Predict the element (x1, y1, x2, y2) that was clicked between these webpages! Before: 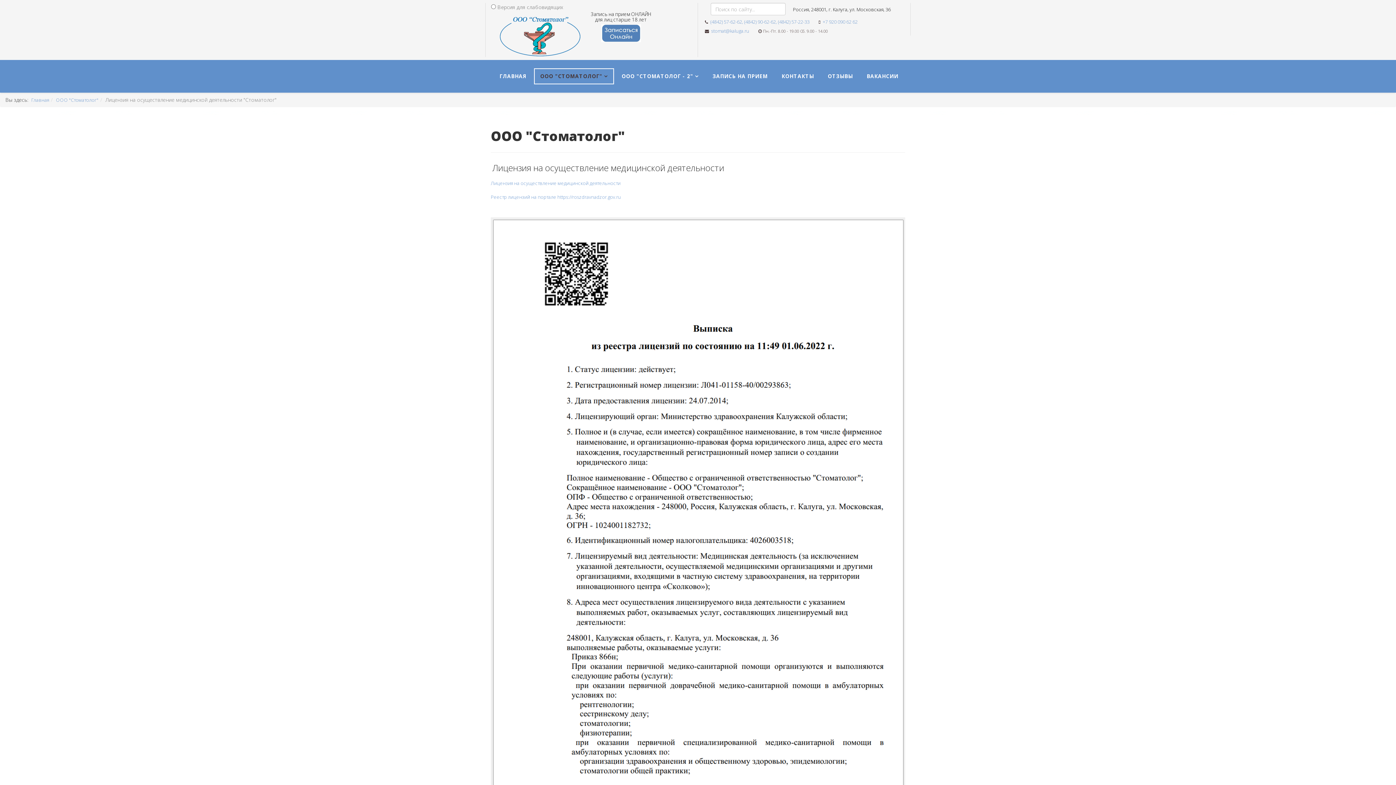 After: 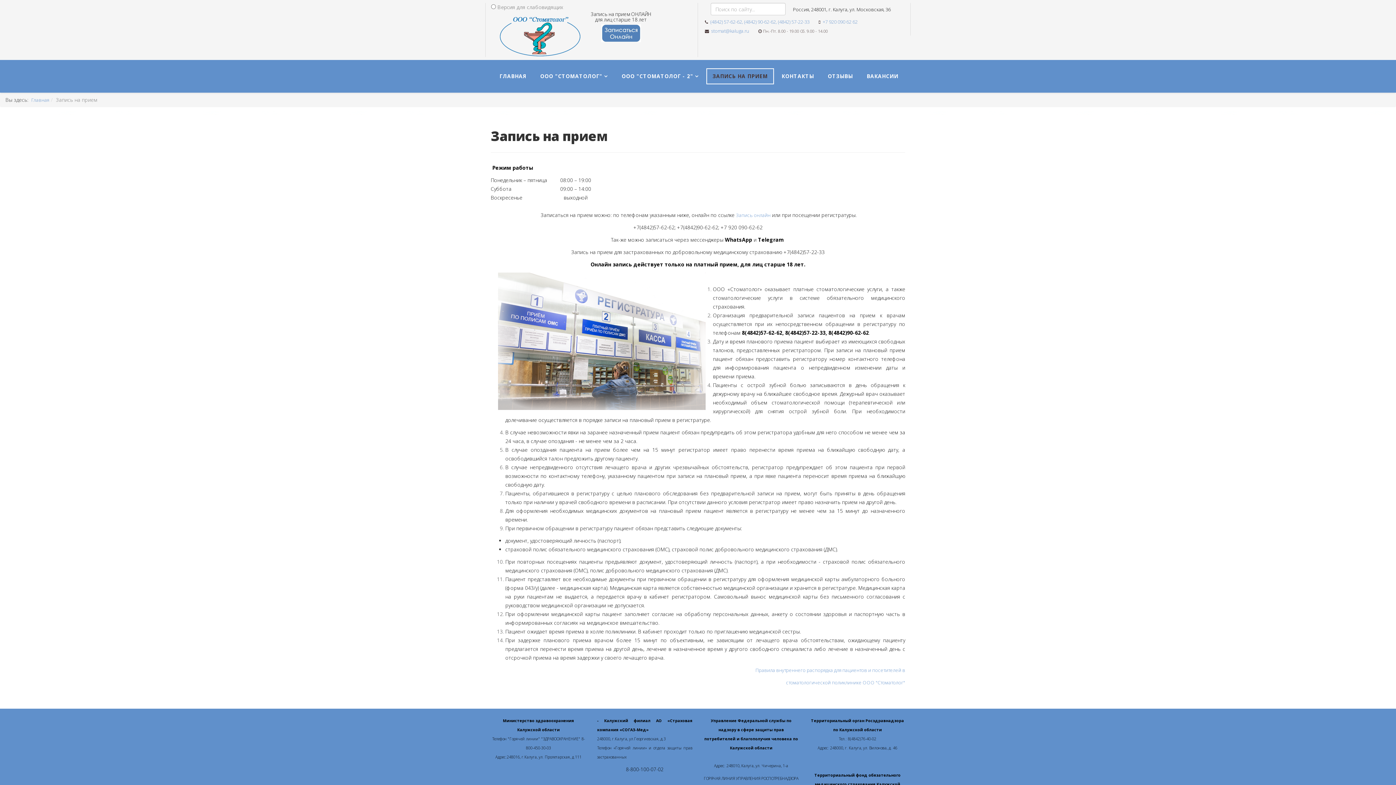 Action: bbox: (706, 68, 774, 84) label: ЗАПИСЬ НА ПРИЕМ